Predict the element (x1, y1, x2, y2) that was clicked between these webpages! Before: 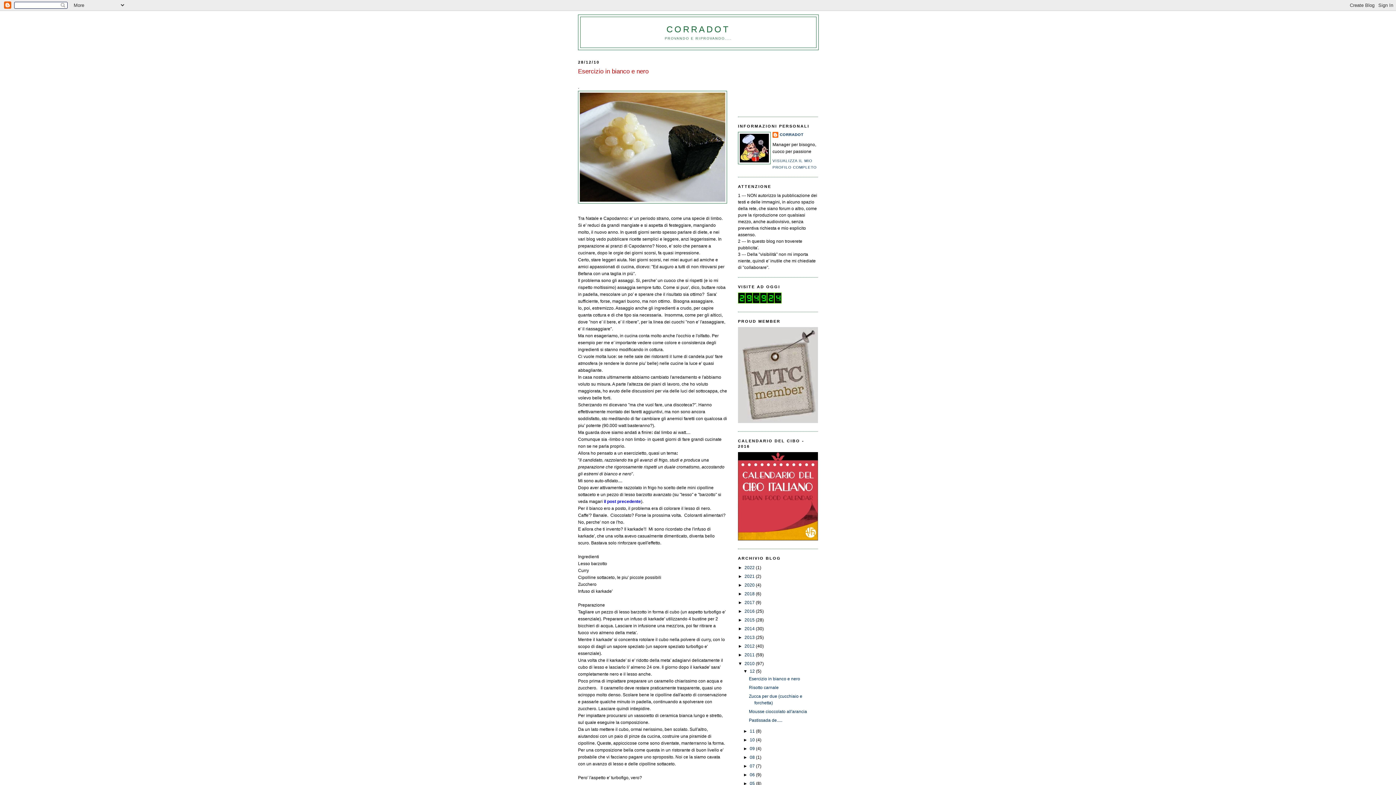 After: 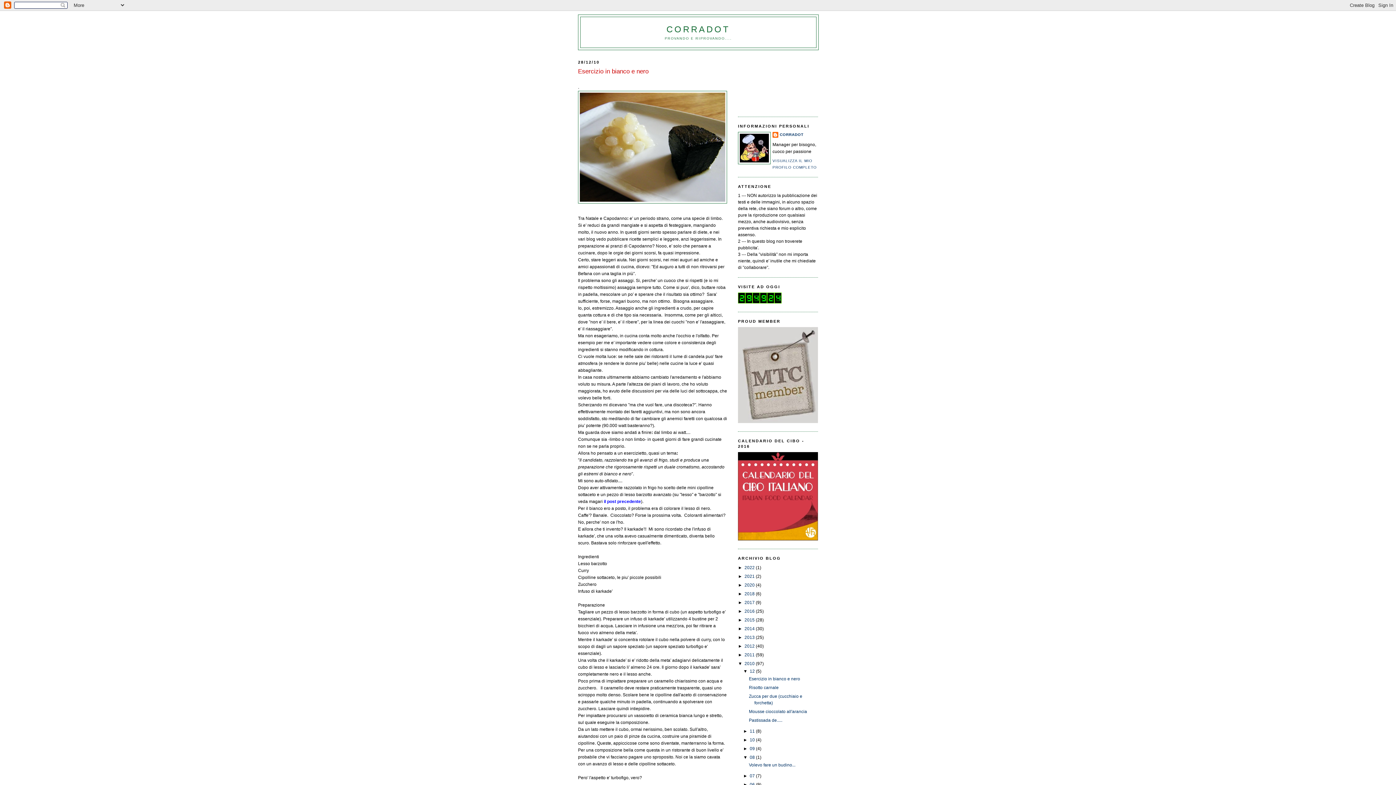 Action: label: ►   bbox: (743, 755, 749, 760)